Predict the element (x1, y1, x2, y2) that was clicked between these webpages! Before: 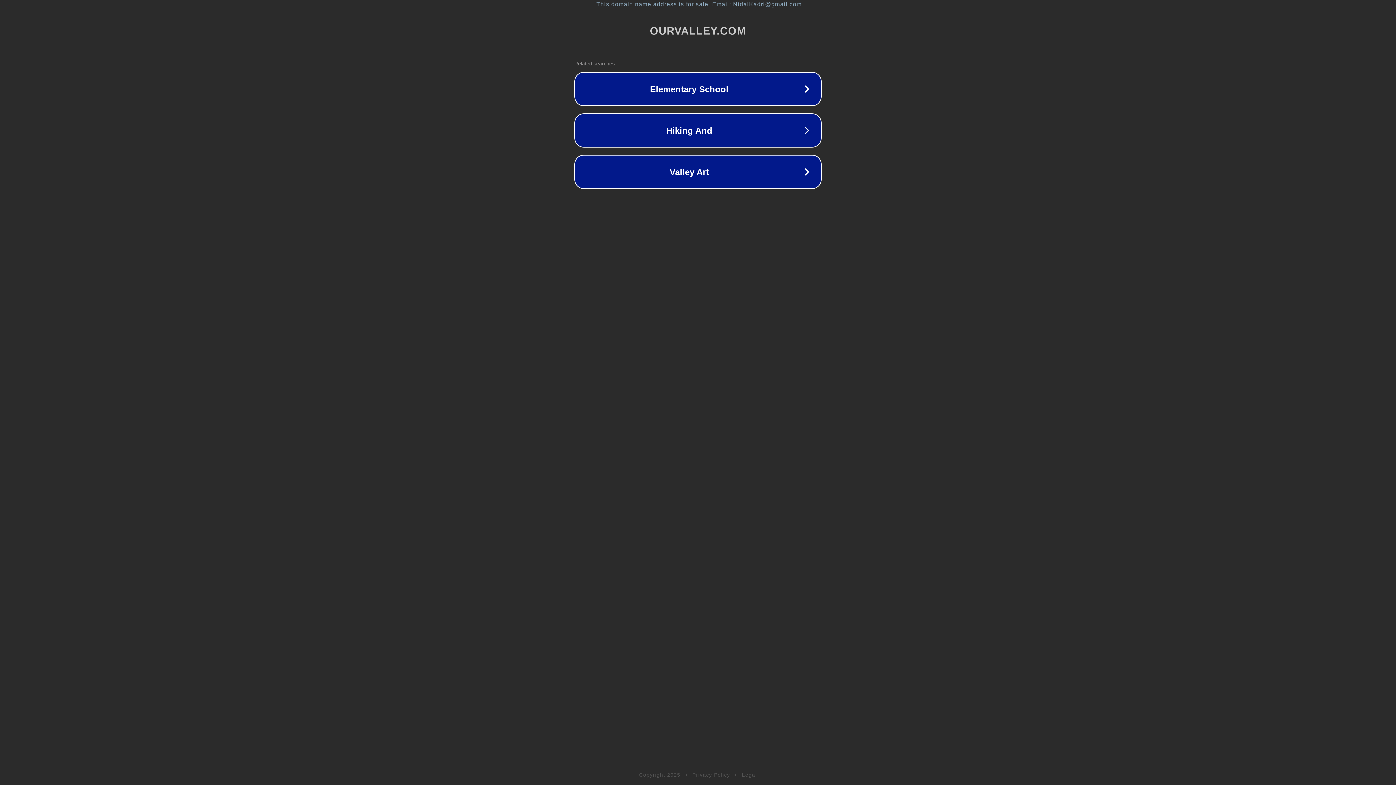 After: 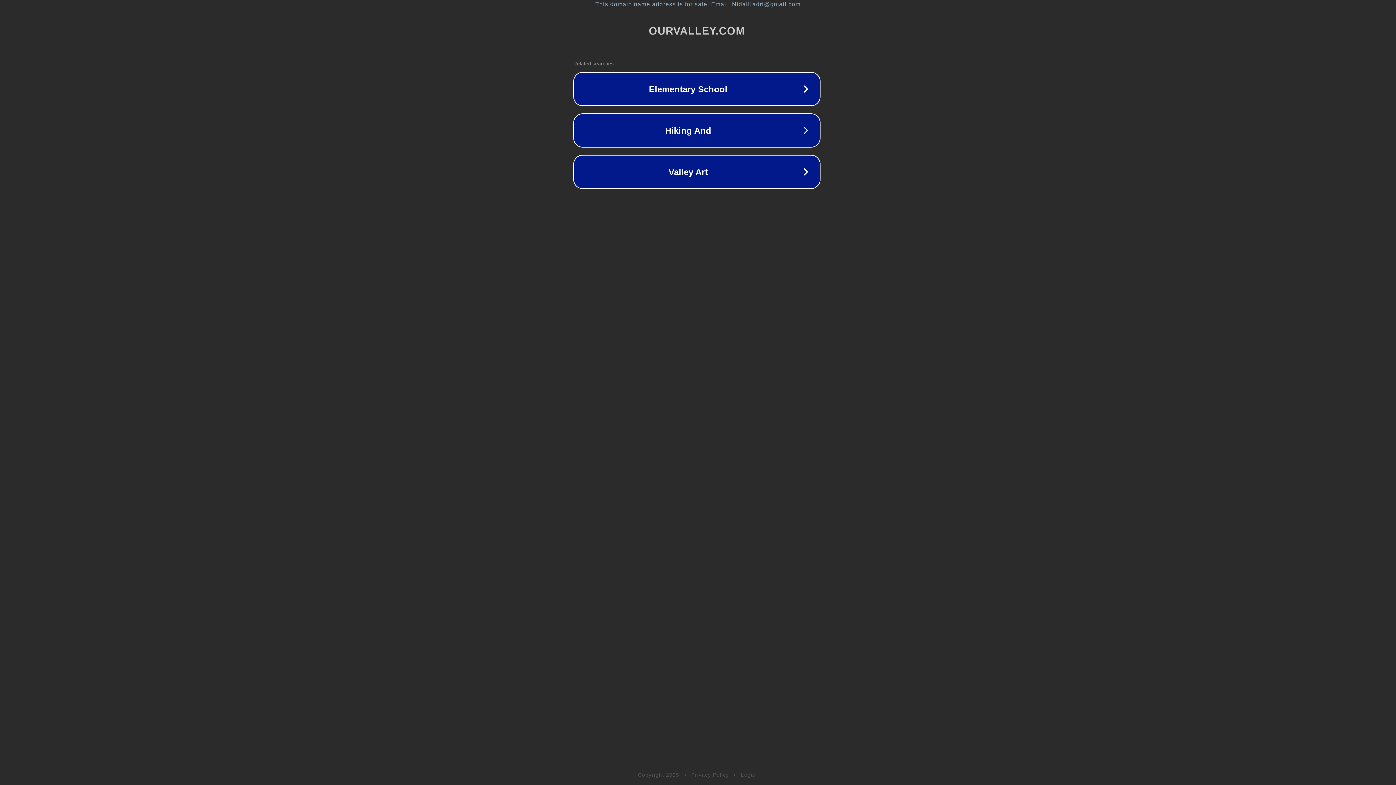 Action: bbox: (1, 1, 1397, 7) label: This domain name address is for sale. Email: NidalKadri@gmail.com